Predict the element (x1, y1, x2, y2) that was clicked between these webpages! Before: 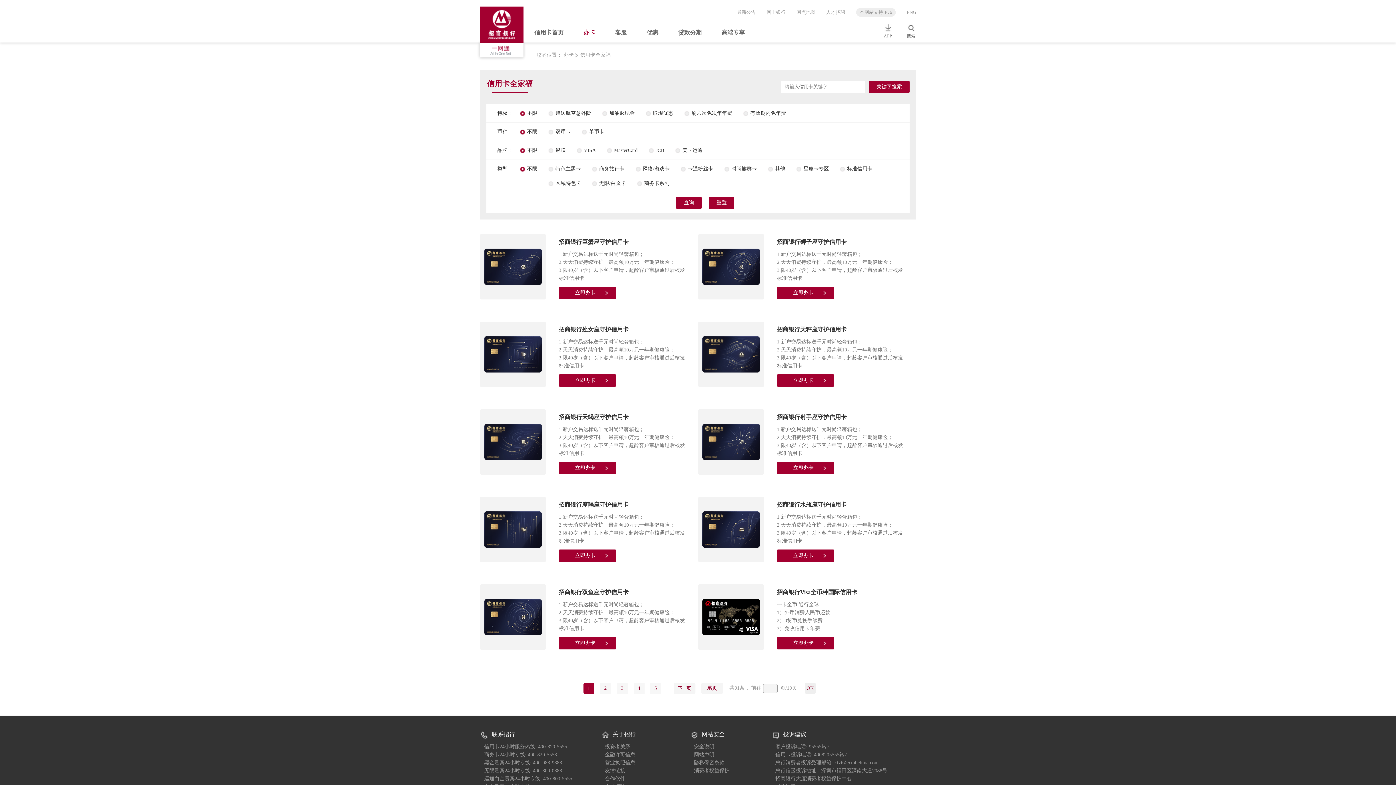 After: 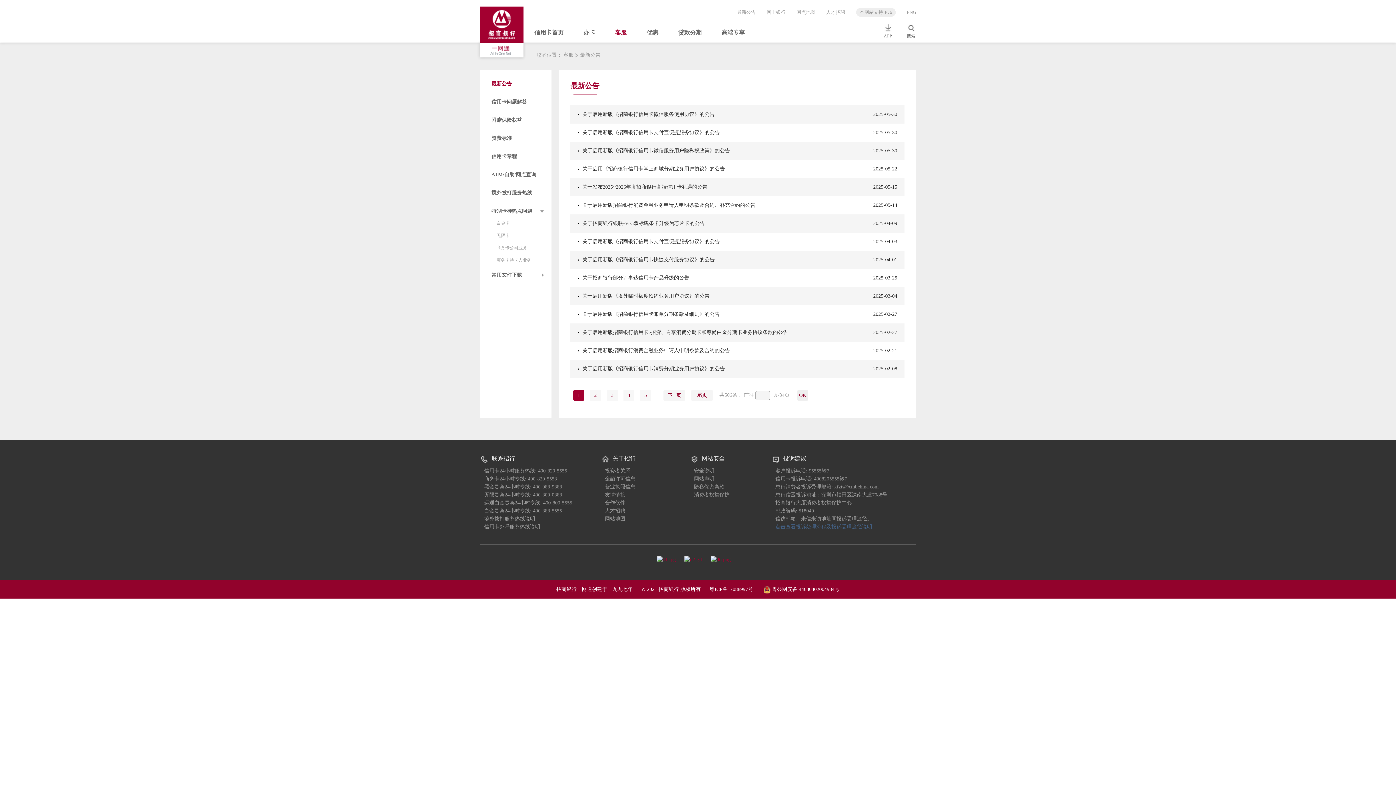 Action: label: 最新公告 bbox: (737, 9, 756, 14)